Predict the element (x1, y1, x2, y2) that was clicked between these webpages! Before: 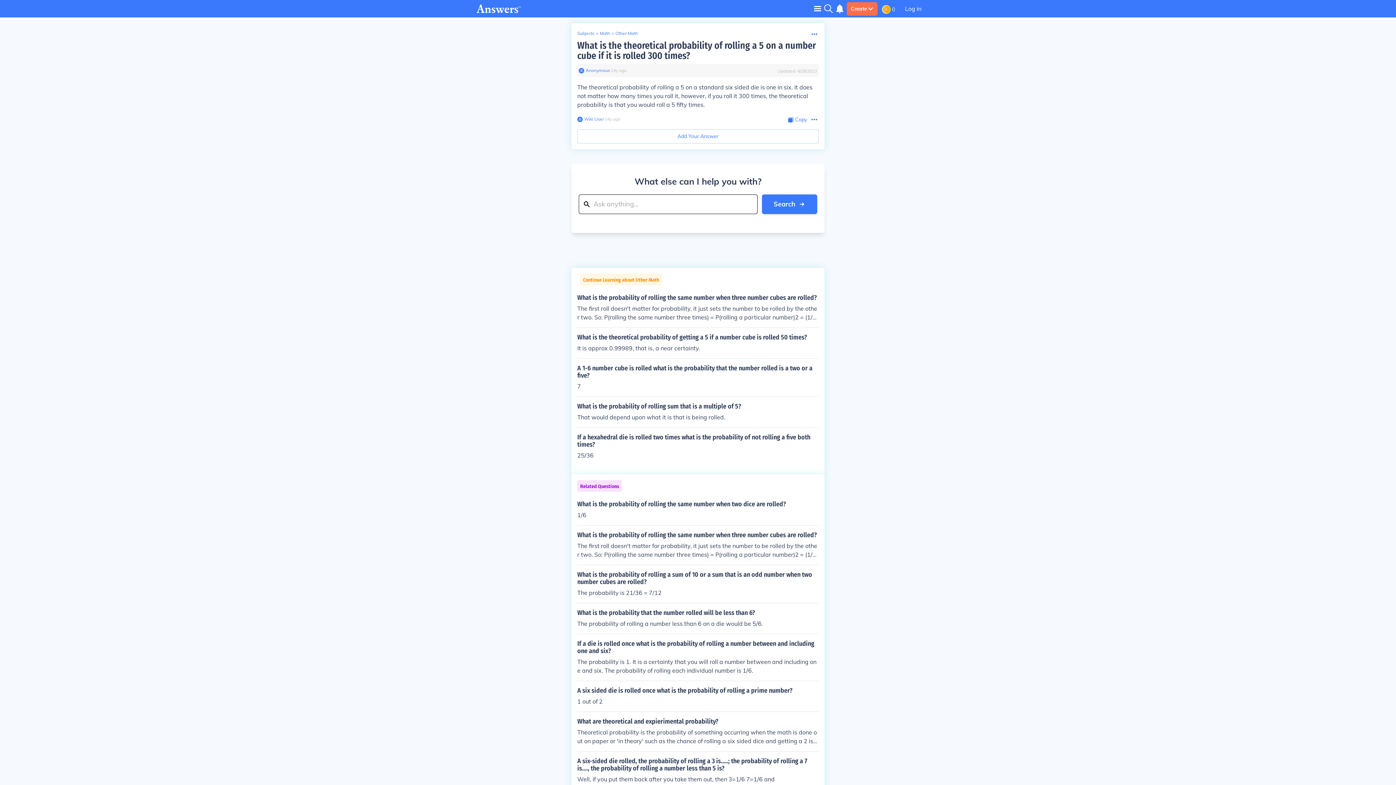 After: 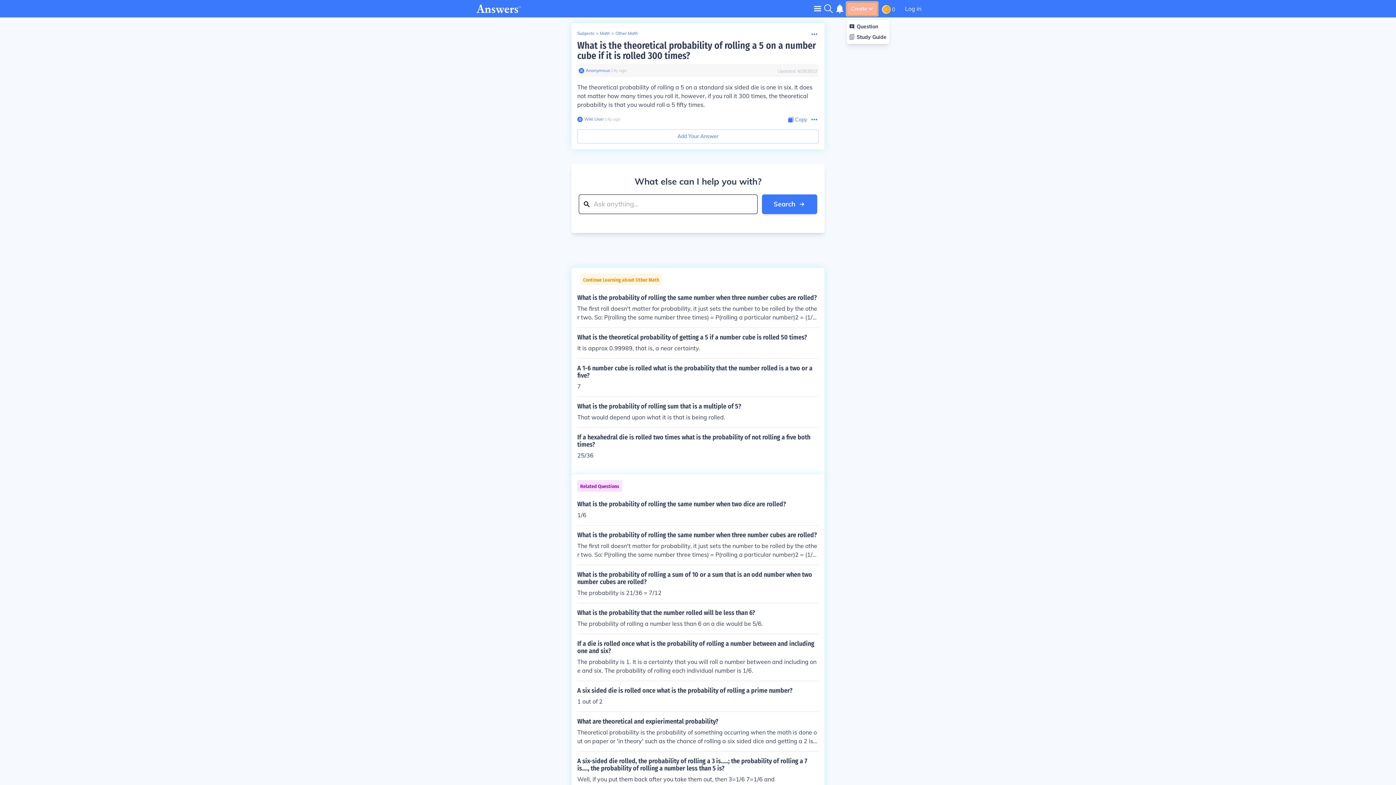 Action: bbox: (846, 2, 877, 15) label: Create